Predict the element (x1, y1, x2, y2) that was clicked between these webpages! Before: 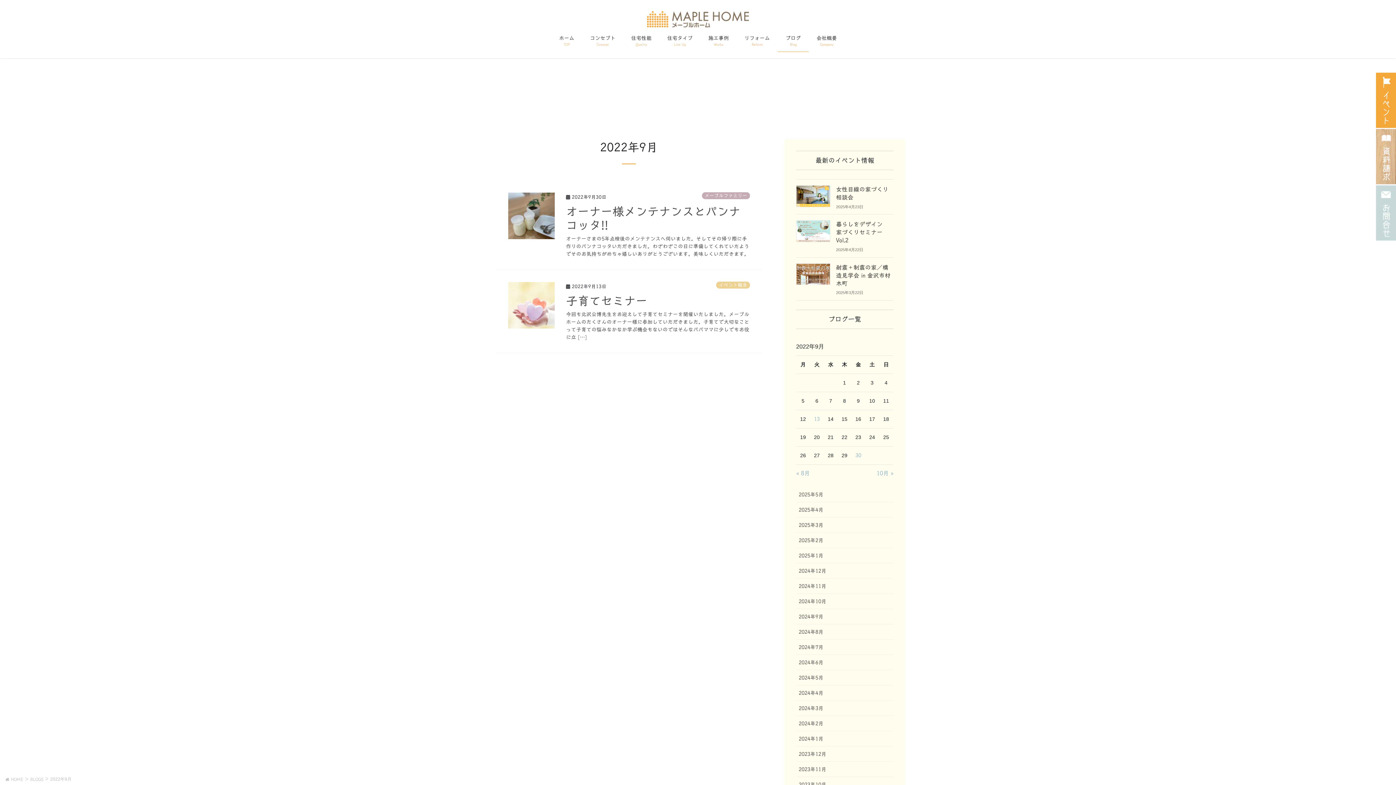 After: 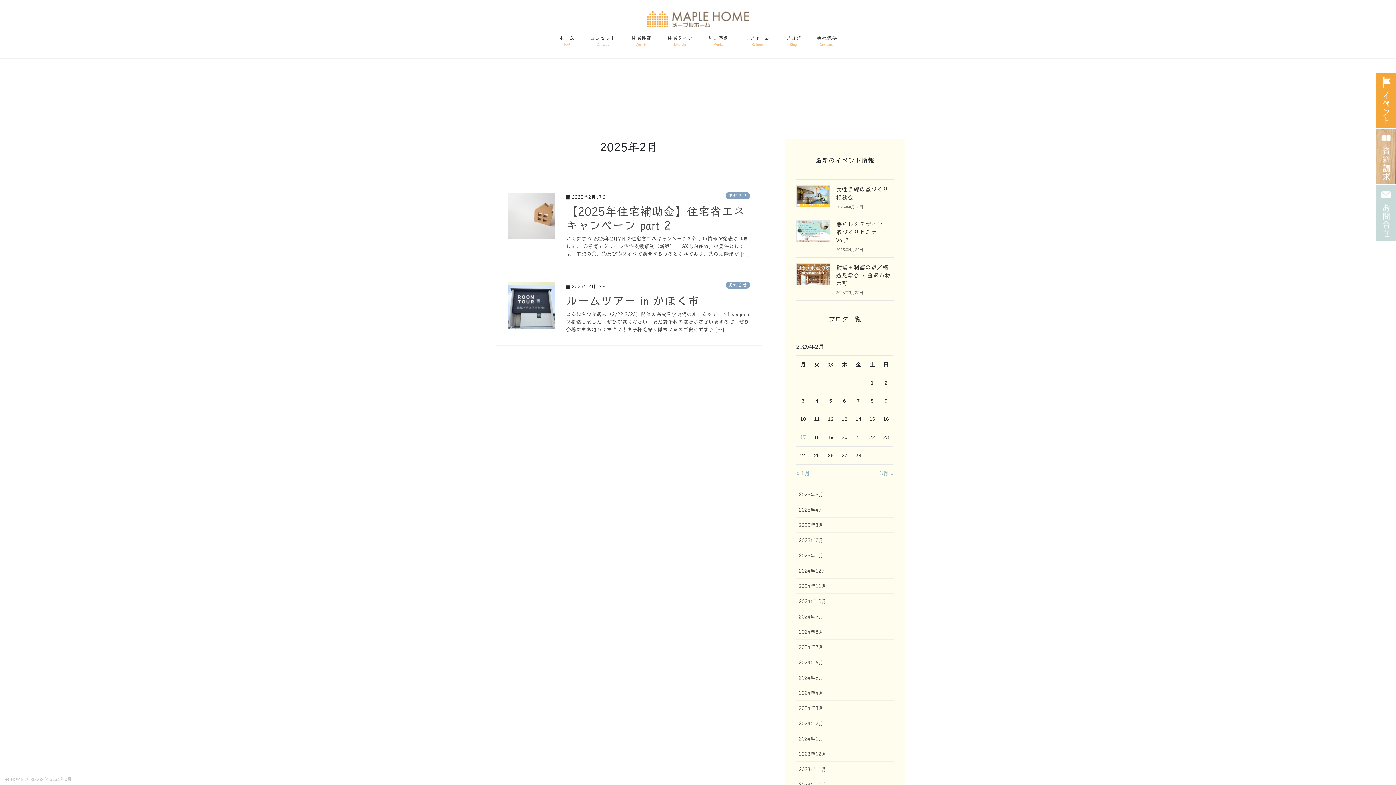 Action: label: 2025年2月 bbox: (796, 533, 893, 548)